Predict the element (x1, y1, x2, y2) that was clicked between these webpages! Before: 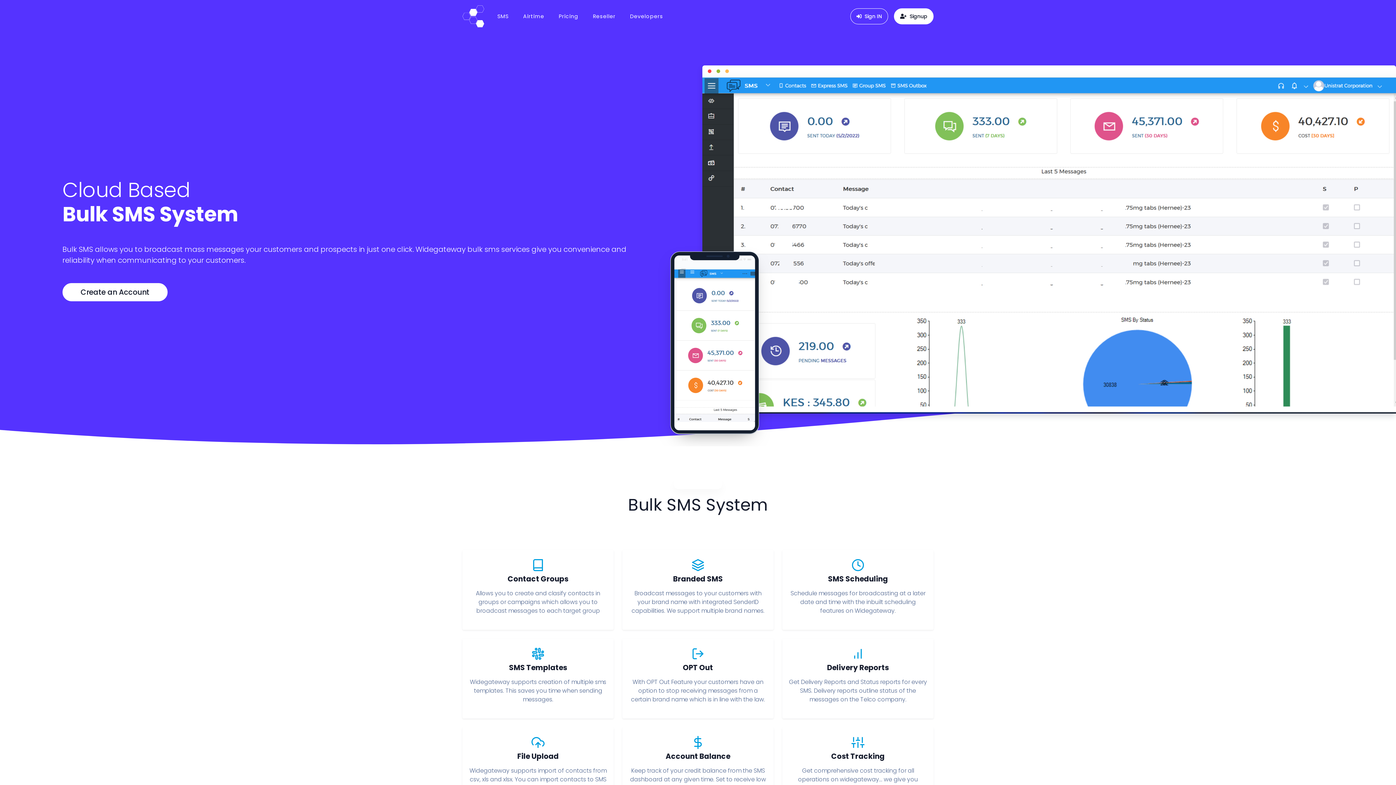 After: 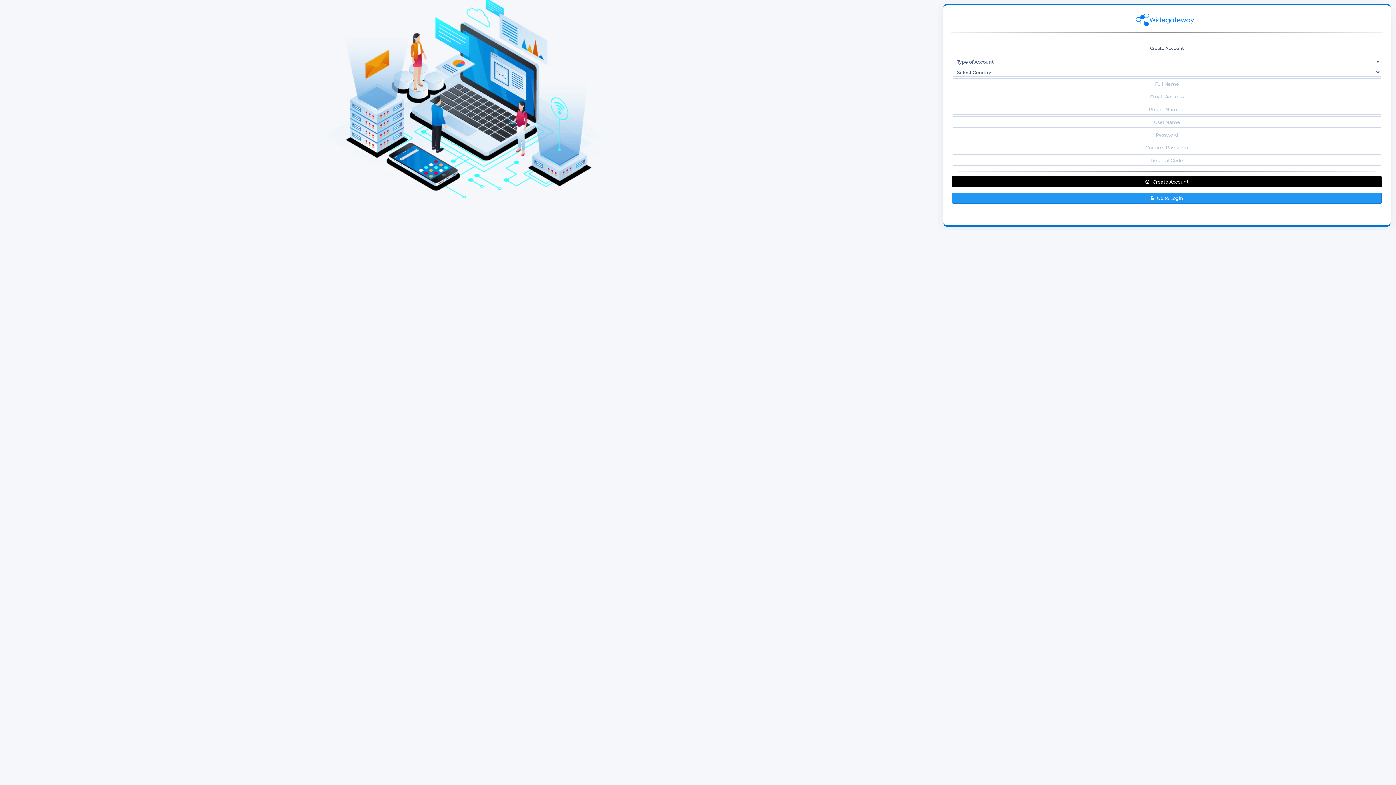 Action: label: Create an Account bbox: (62, 283, 167, 301)